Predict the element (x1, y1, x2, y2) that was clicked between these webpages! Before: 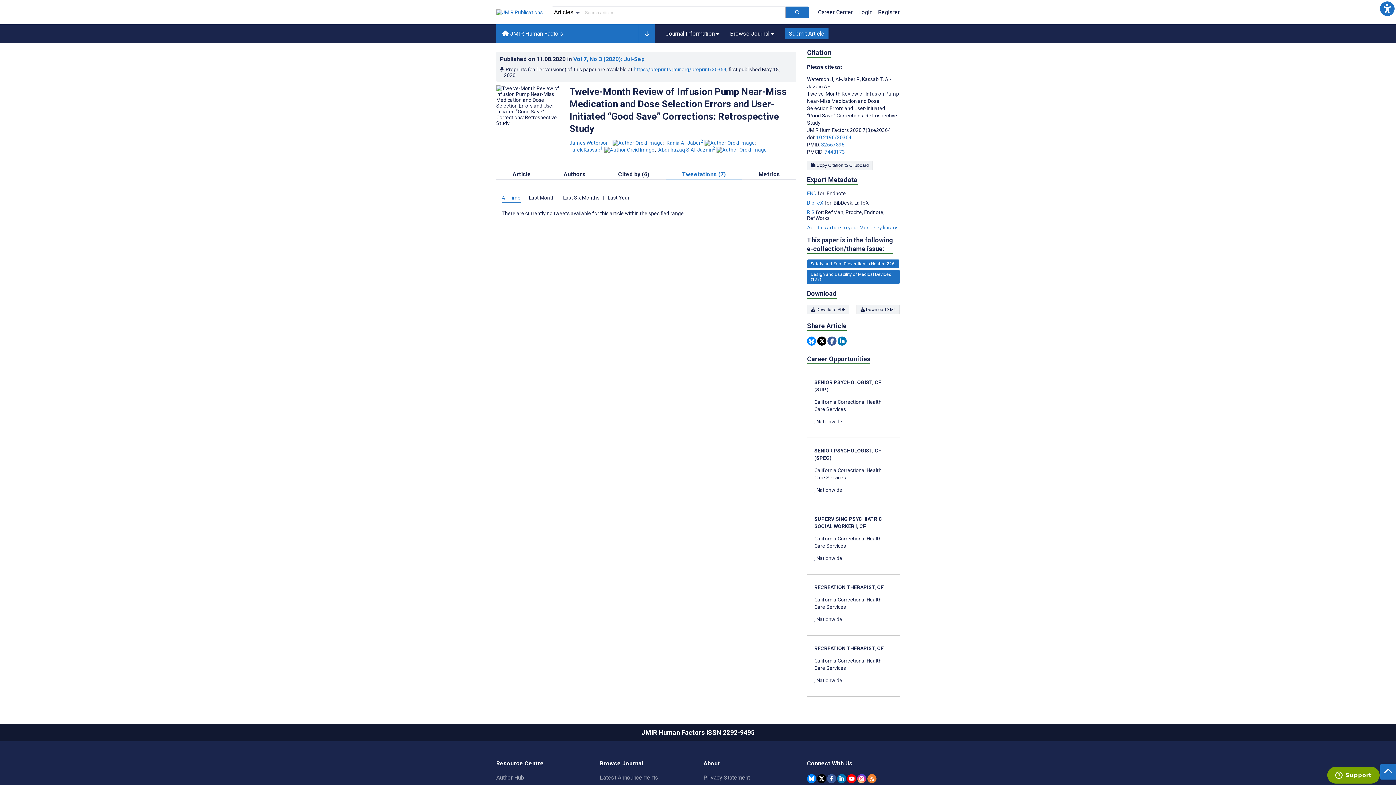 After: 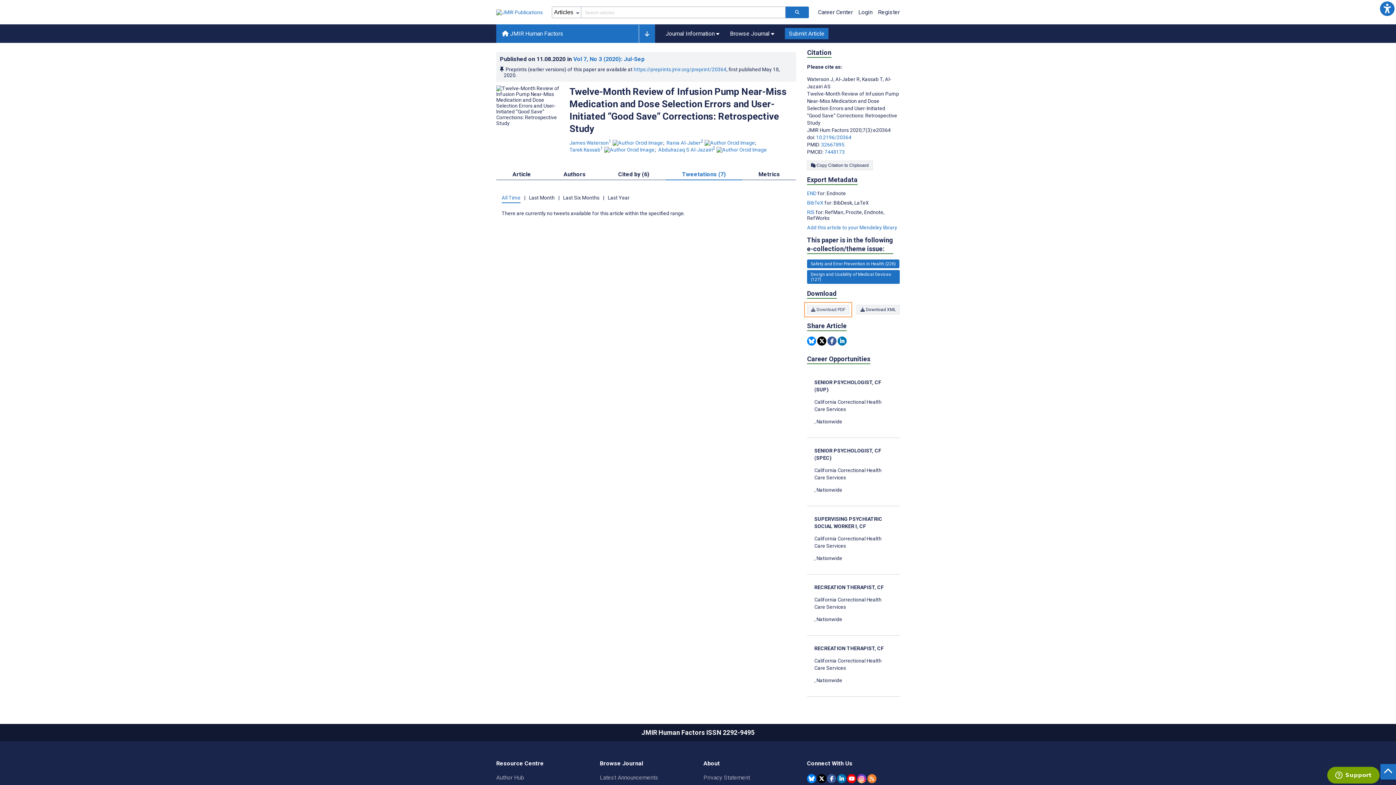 Action: label: Download PDF bbox: (807, 305, 849, 314)